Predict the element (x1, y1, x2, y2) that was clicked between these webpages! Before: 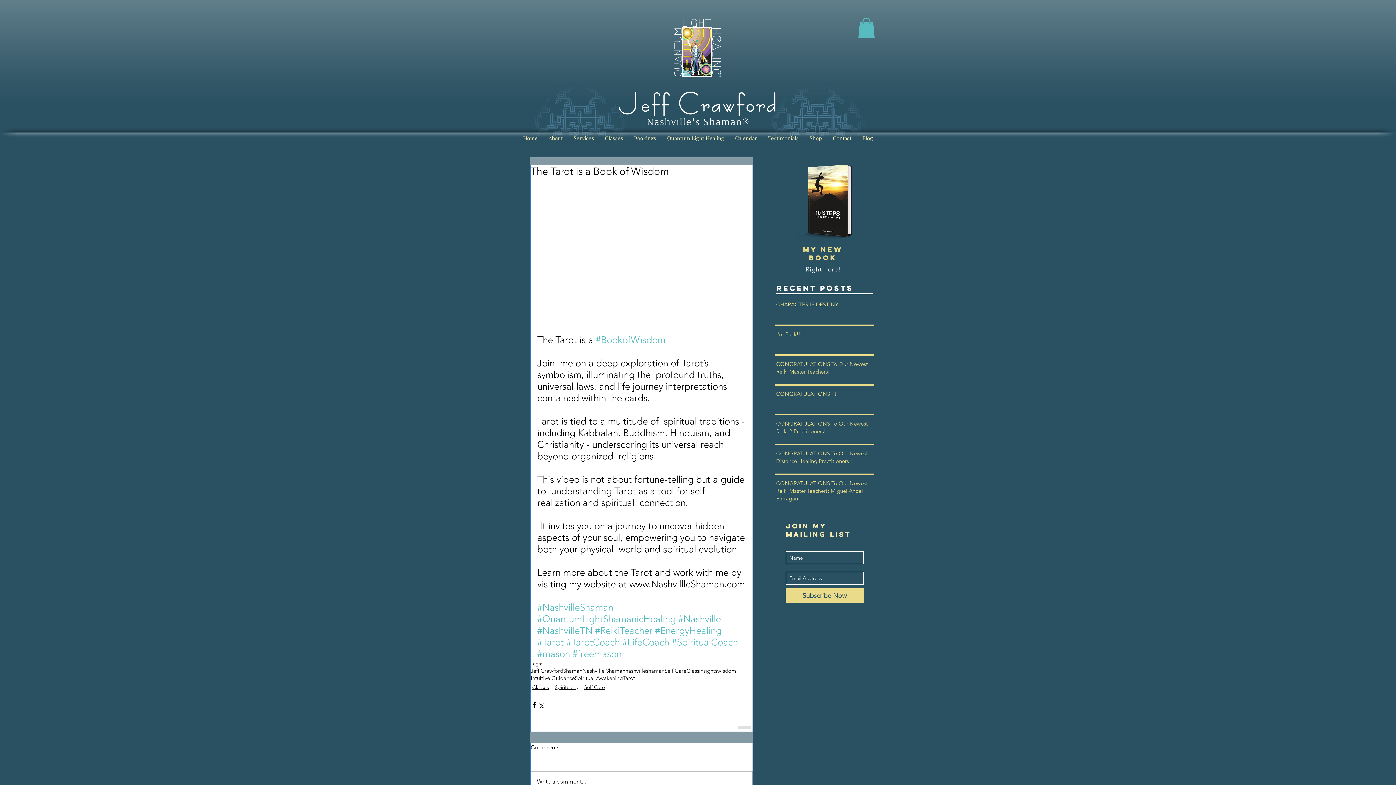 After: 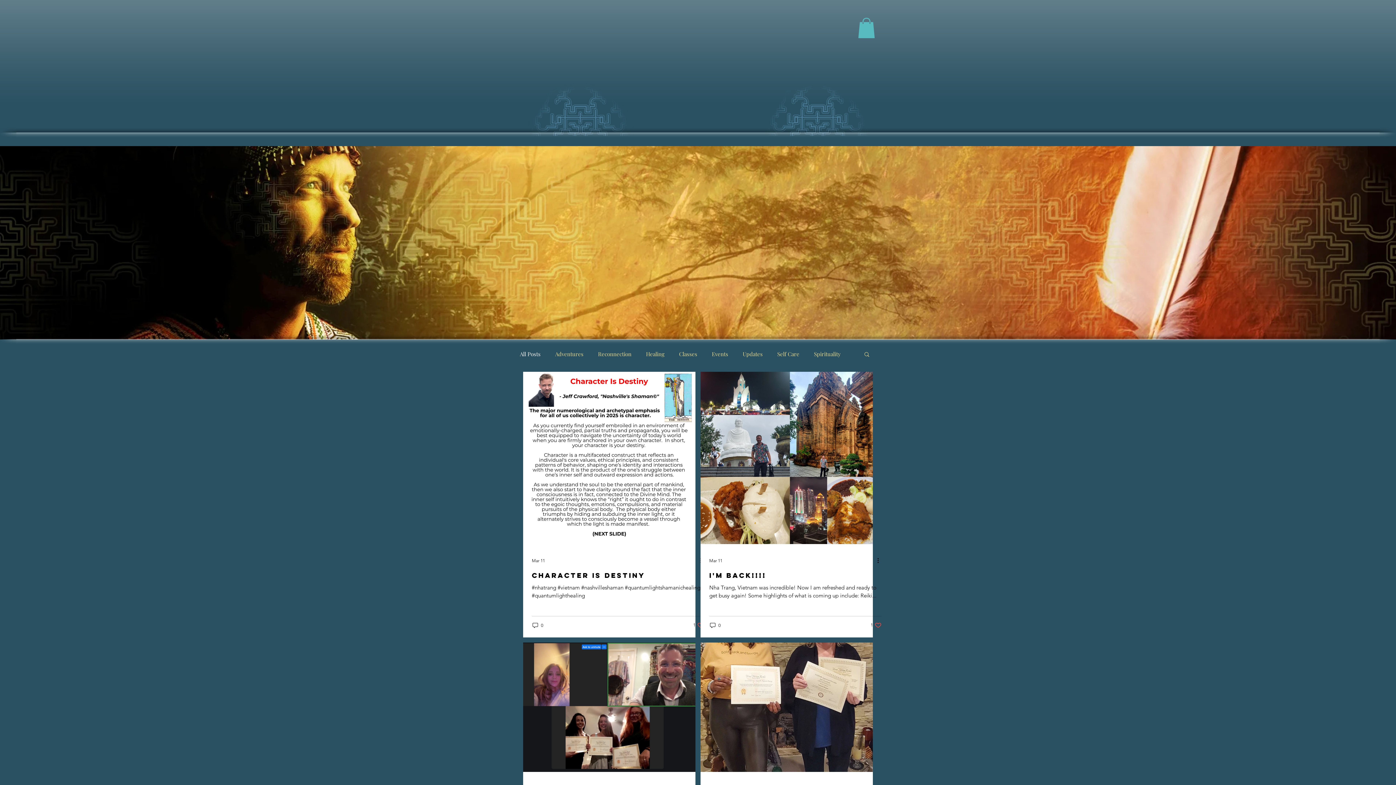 Action: bbox: (857, 133, 878, 142) label: Blog